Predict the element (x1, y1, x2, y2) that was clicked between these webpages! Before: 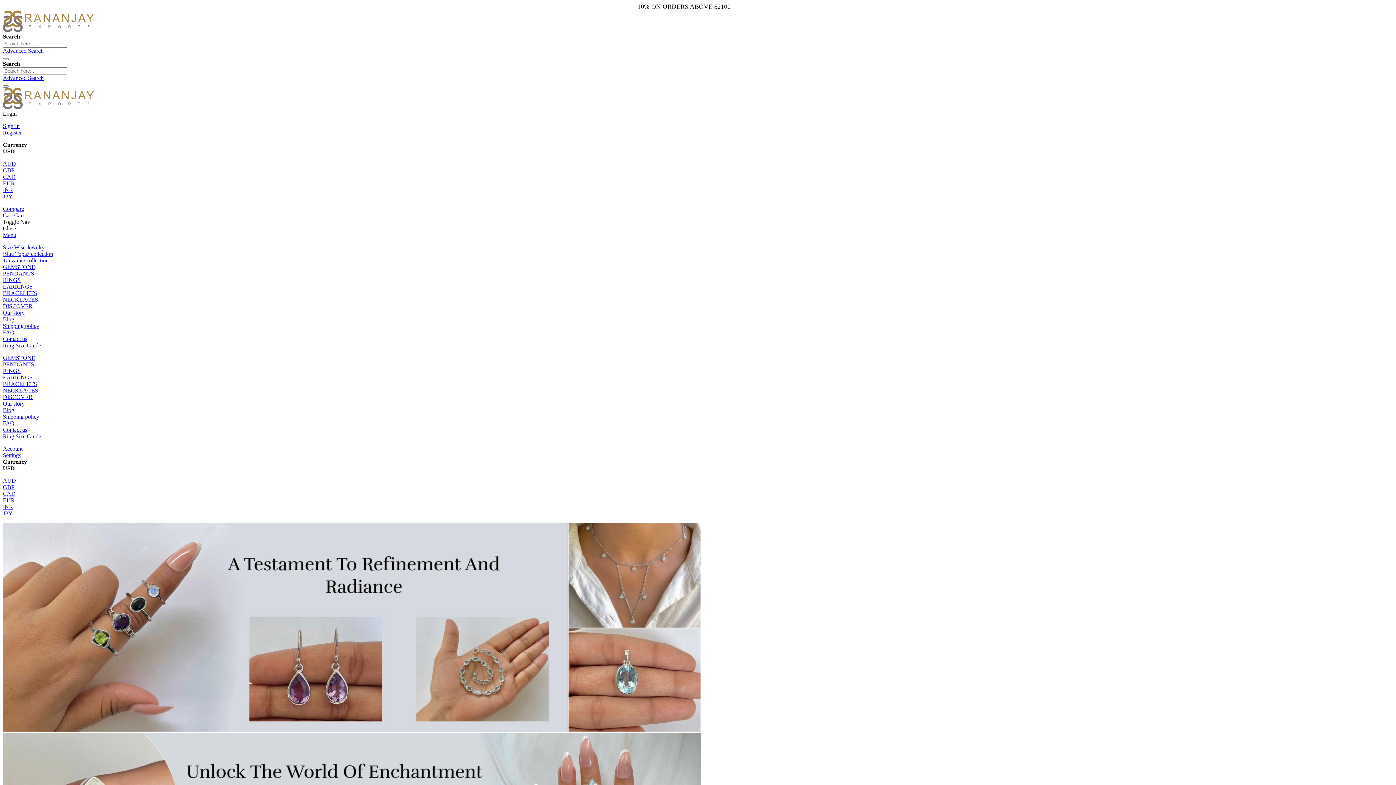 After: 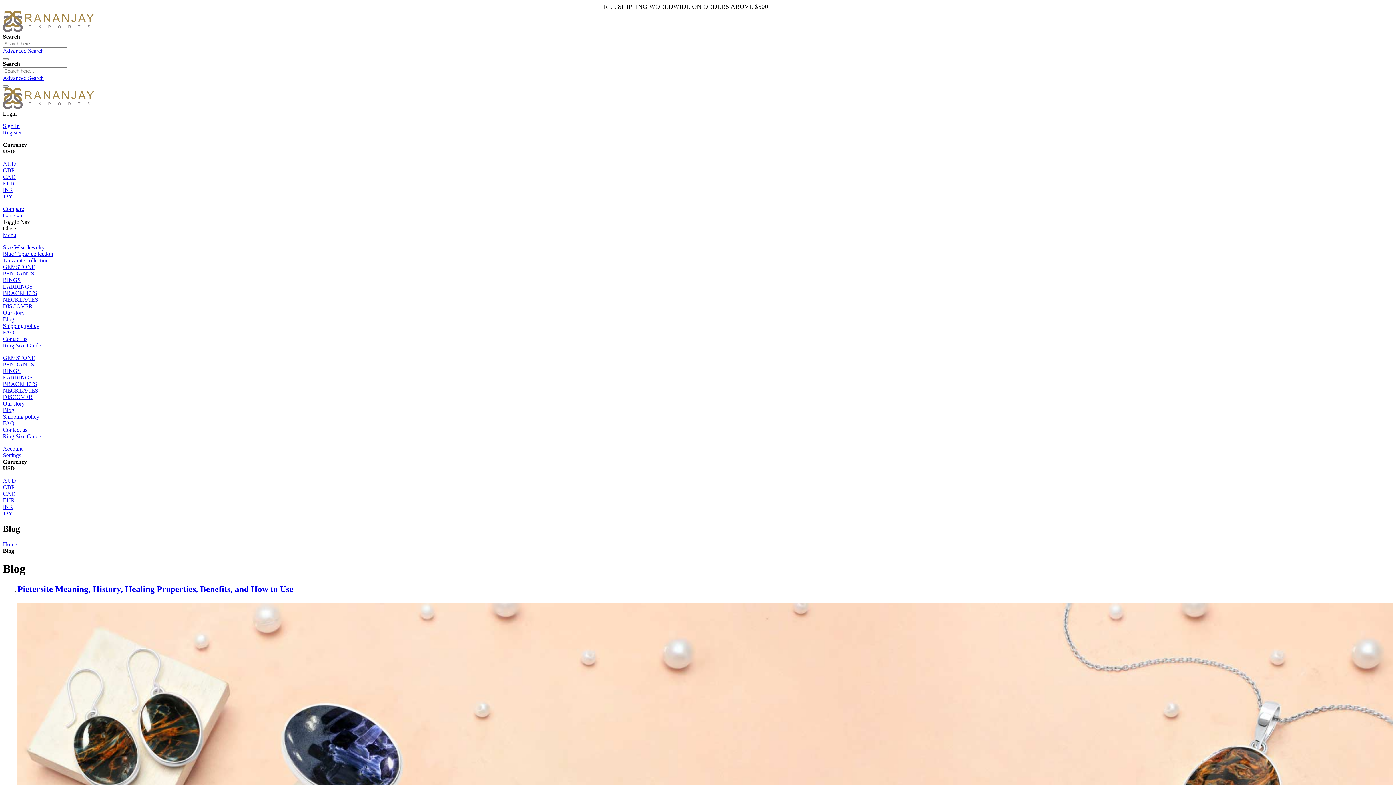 Action: bbox: (2, 407, 14, 413) label: Blog